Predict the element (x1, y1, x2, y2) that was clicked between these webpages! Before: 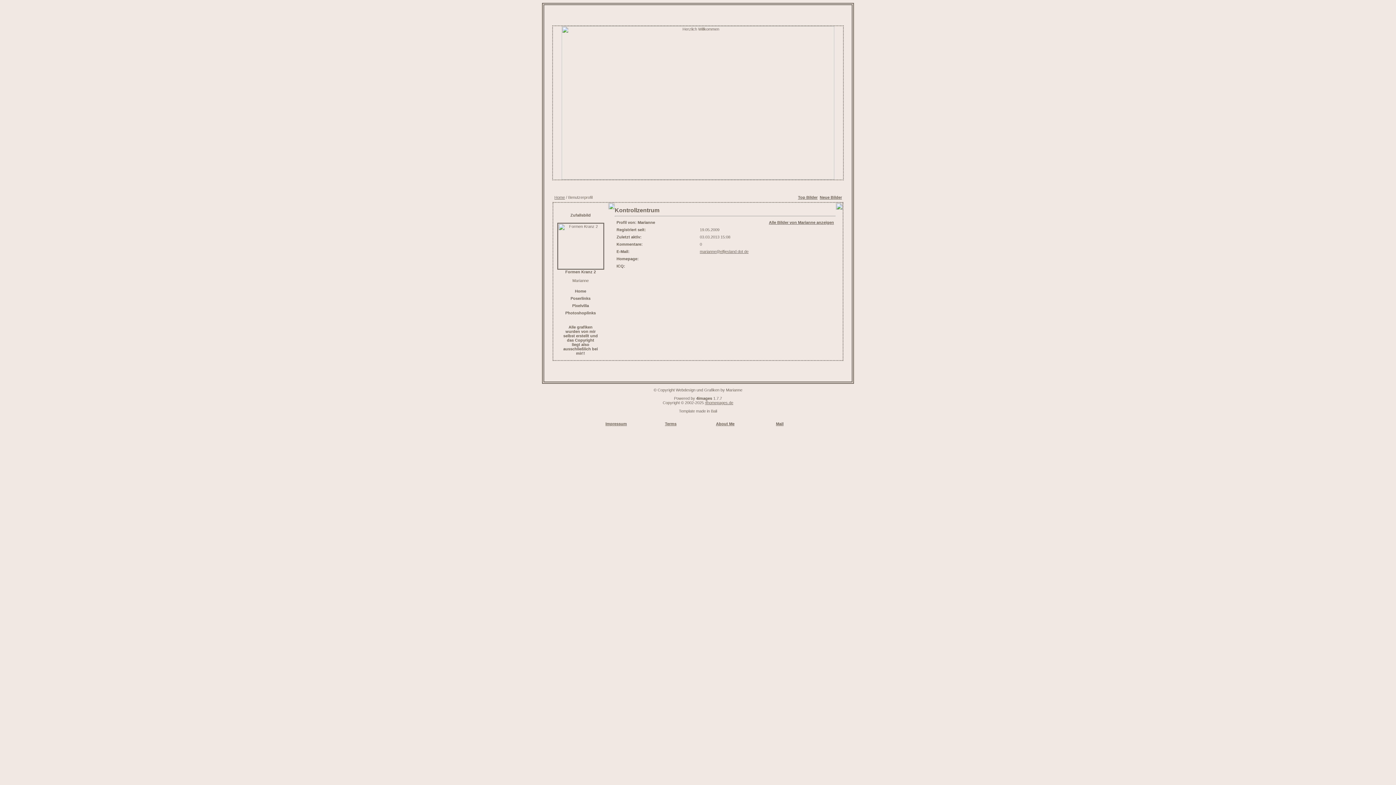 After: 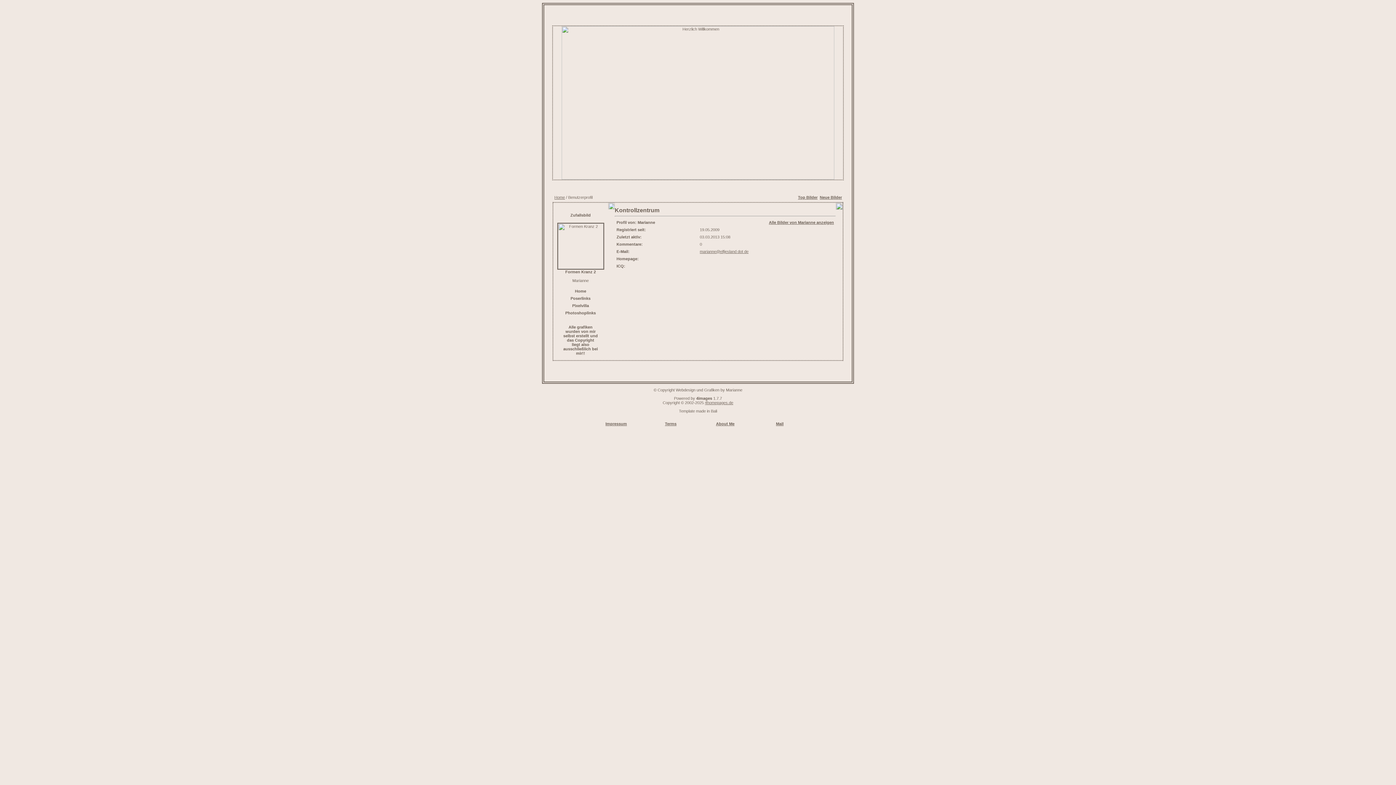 Action: label: Bali bbox: (711, 409, 717, 413)